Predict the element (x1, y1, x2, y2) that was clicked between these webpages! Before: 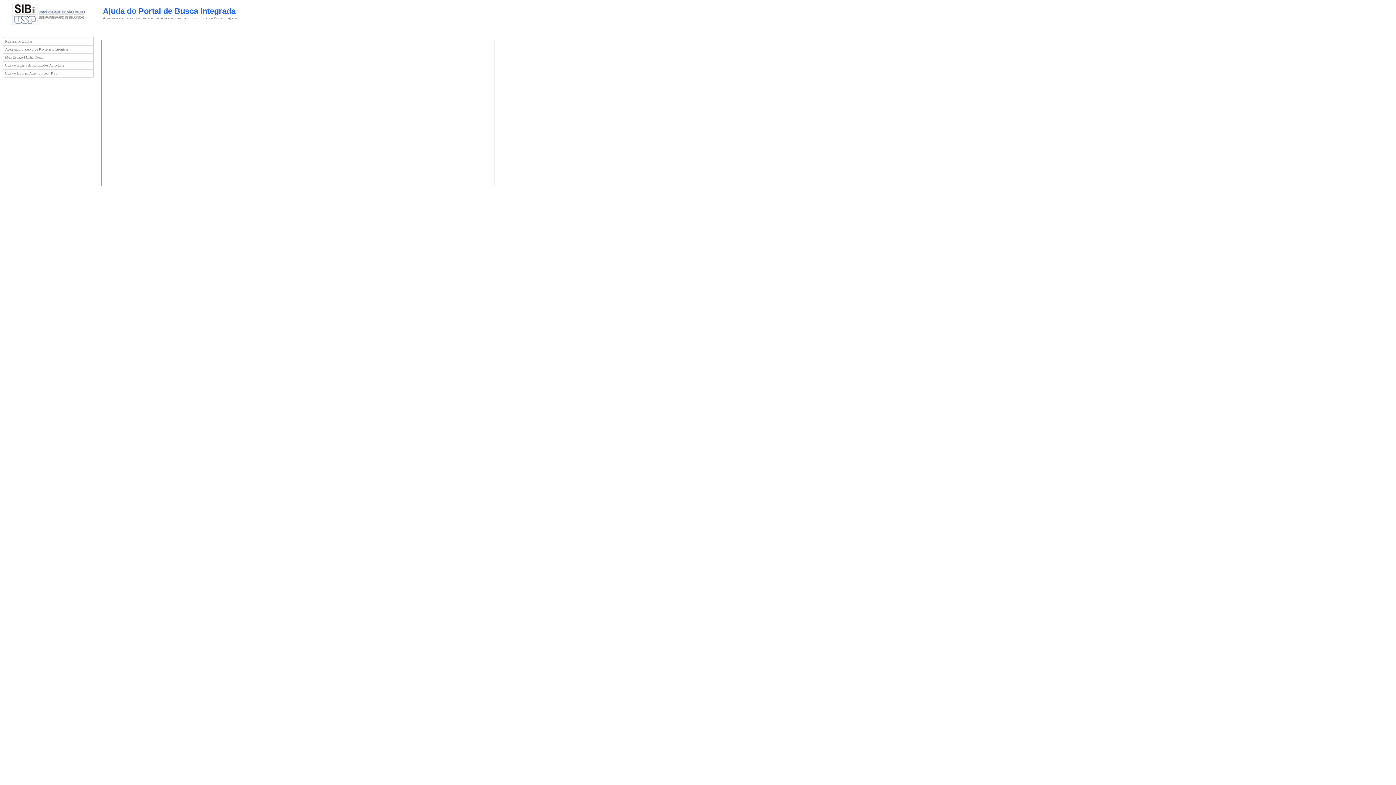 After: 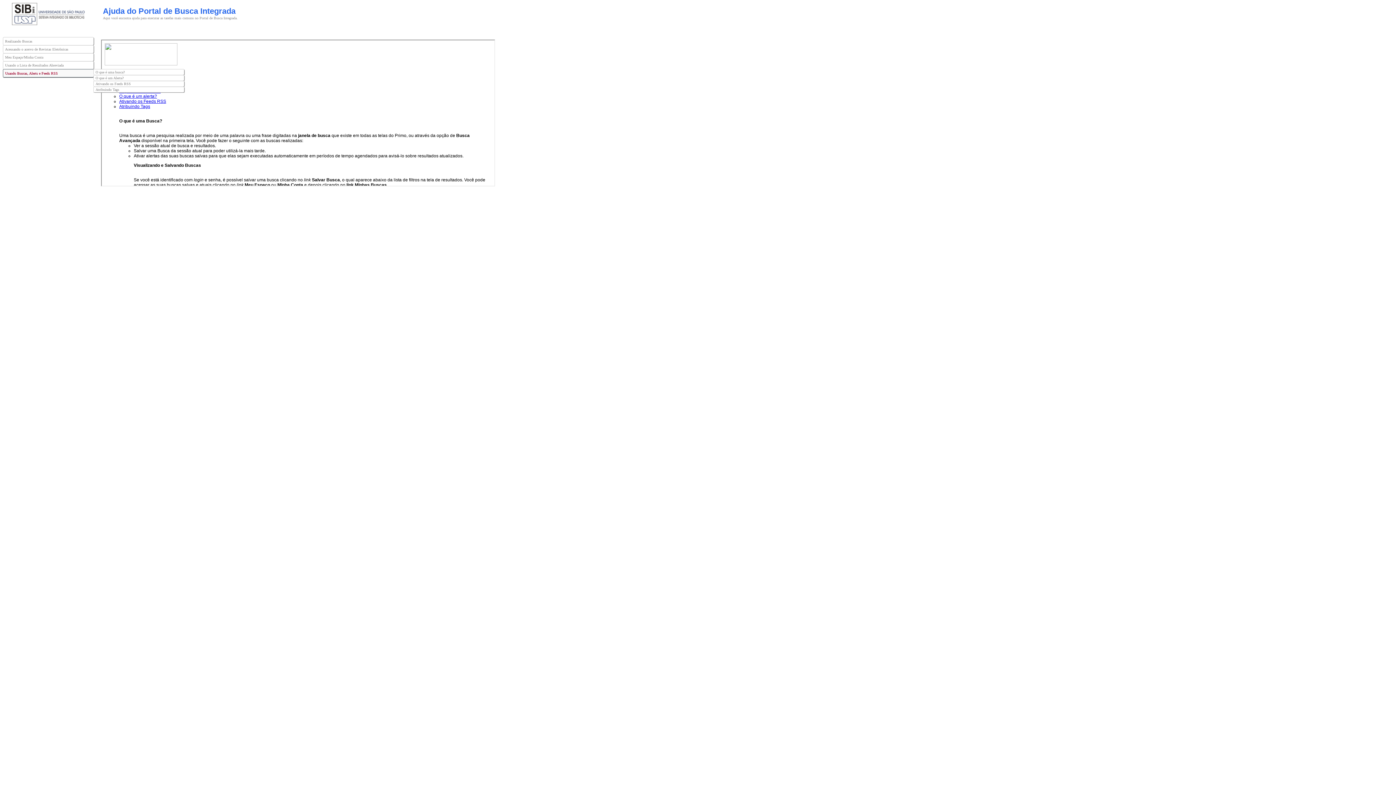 Action: bbox: (2, 69, 93, 77) label: Usando Buscas, Alerts e Feeds RSS